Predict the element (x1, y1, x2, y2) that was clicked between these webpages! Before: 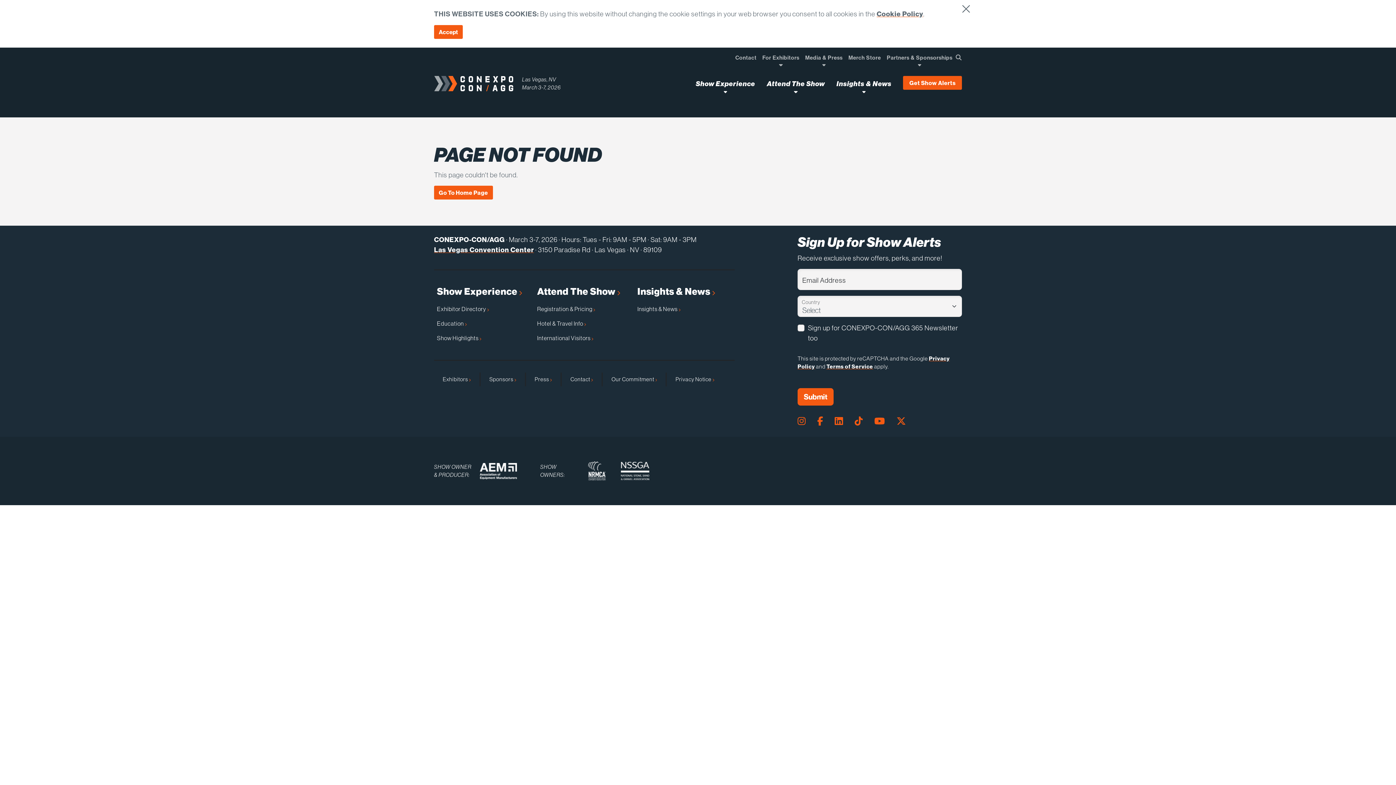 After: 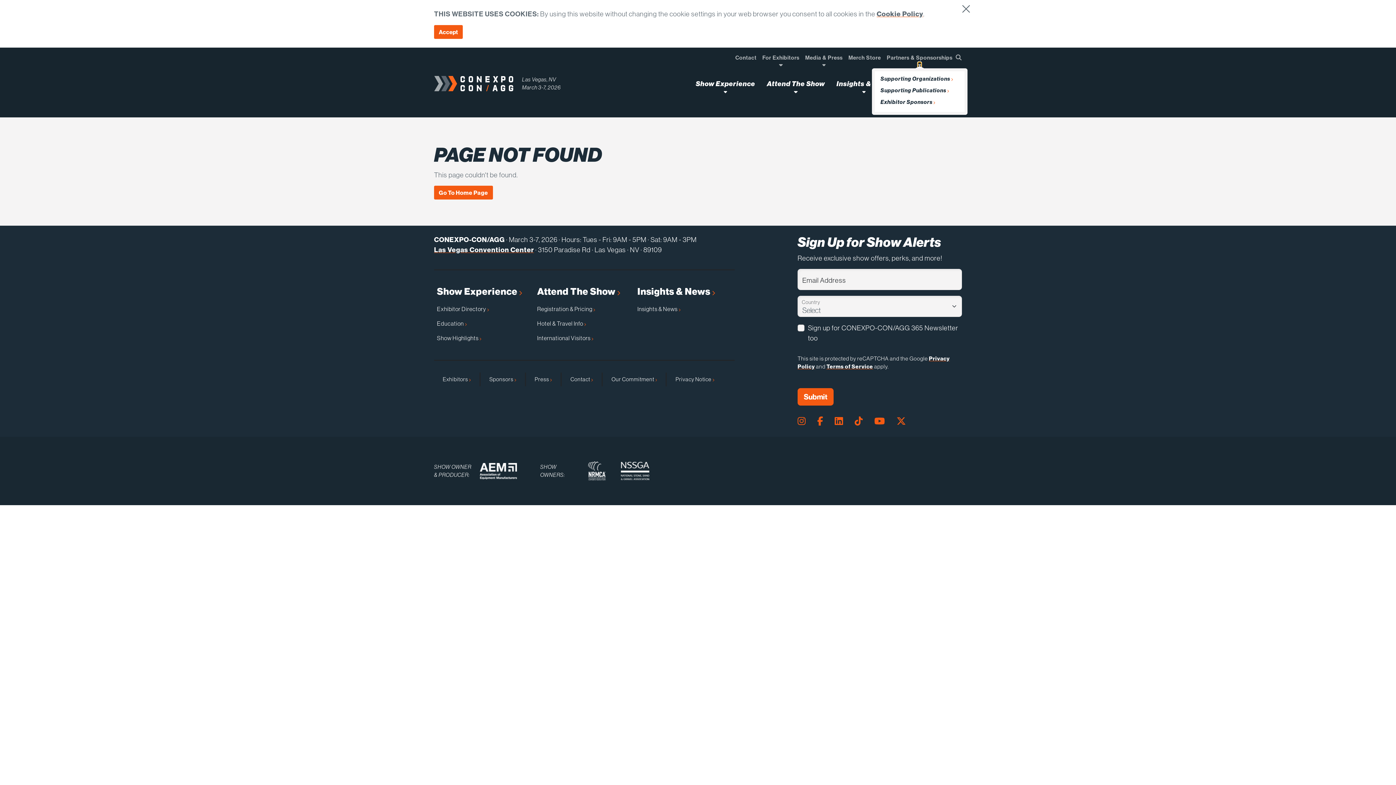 Action: label: Open Dropdown bbox: (918, 62, 921, 67)